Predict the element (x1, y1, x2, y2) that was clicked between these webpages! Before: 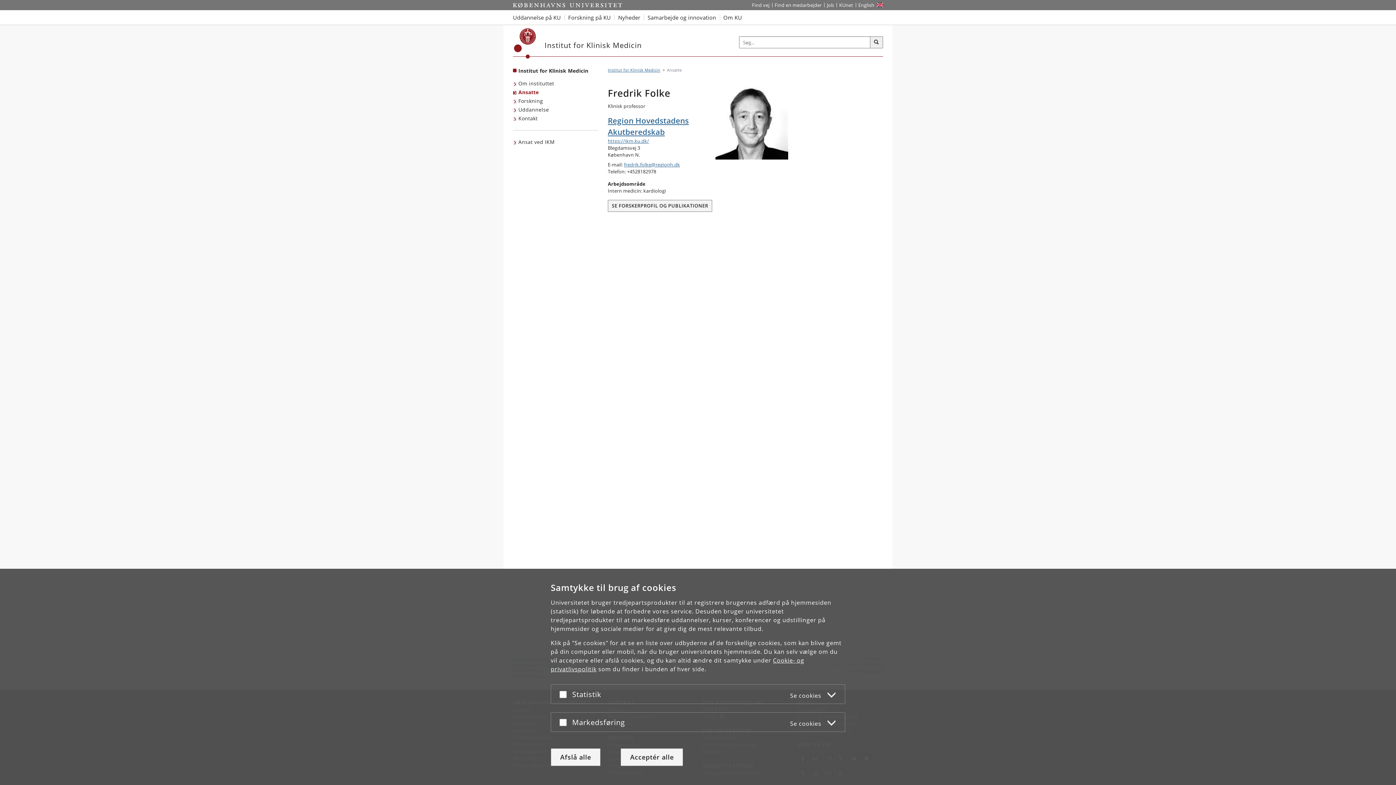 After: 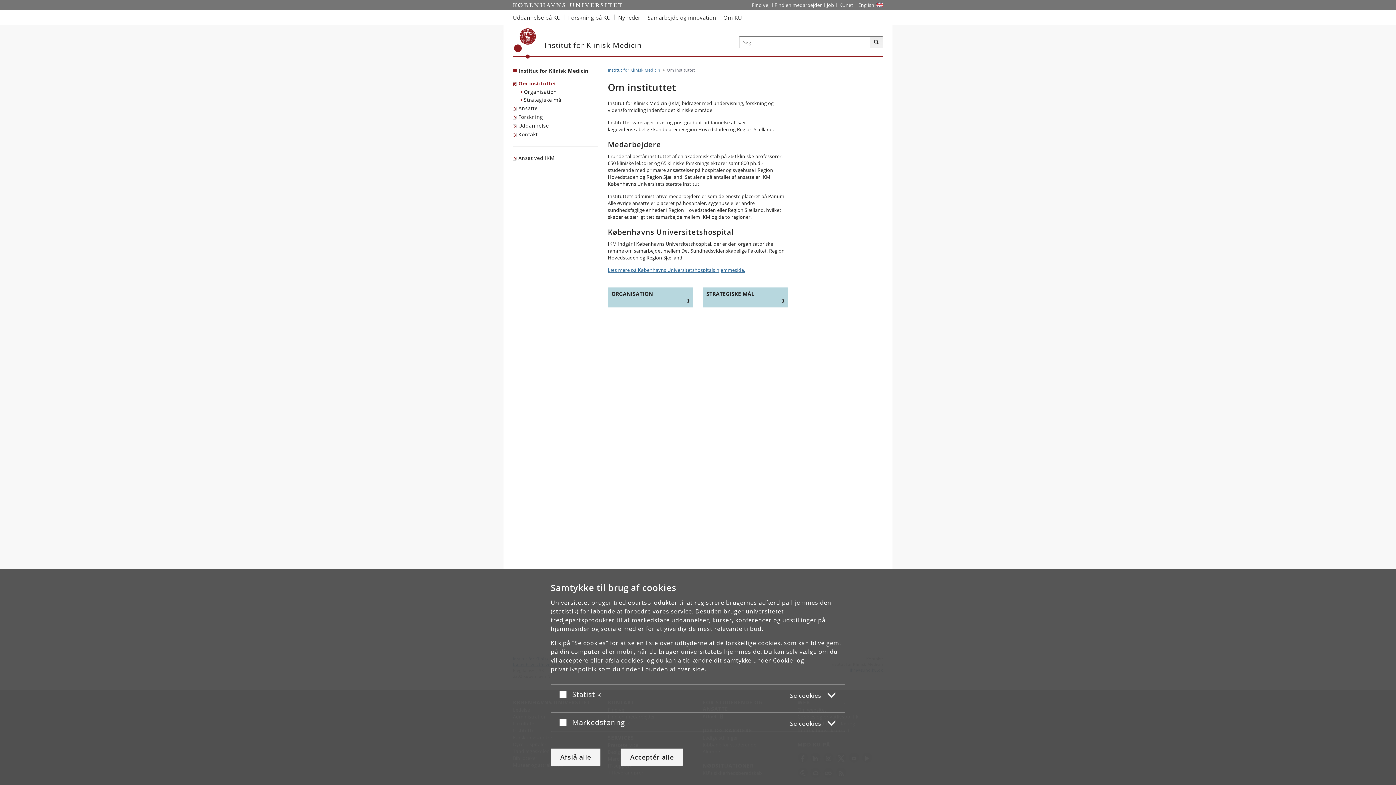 Action: label: Om instituttet bbox: (513, 79, 556, 88)